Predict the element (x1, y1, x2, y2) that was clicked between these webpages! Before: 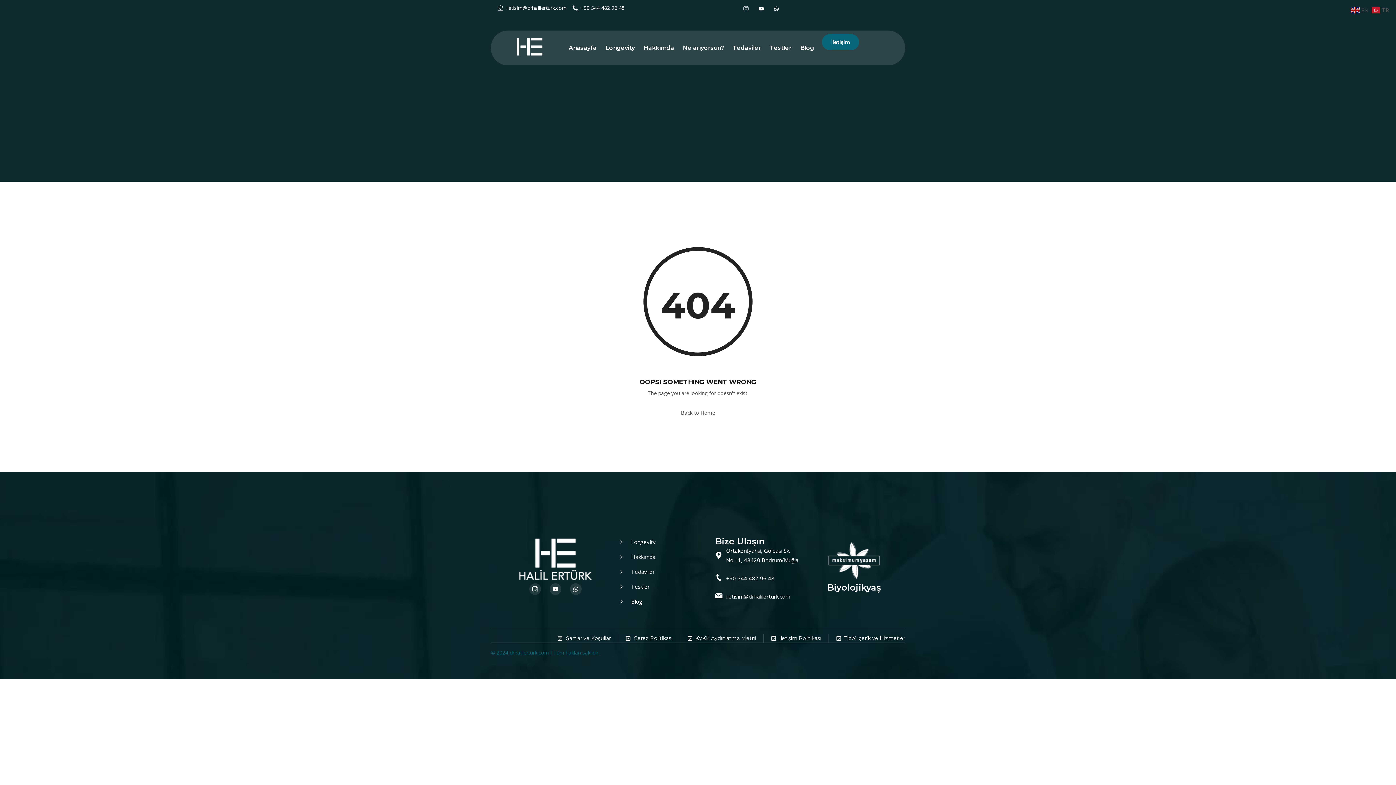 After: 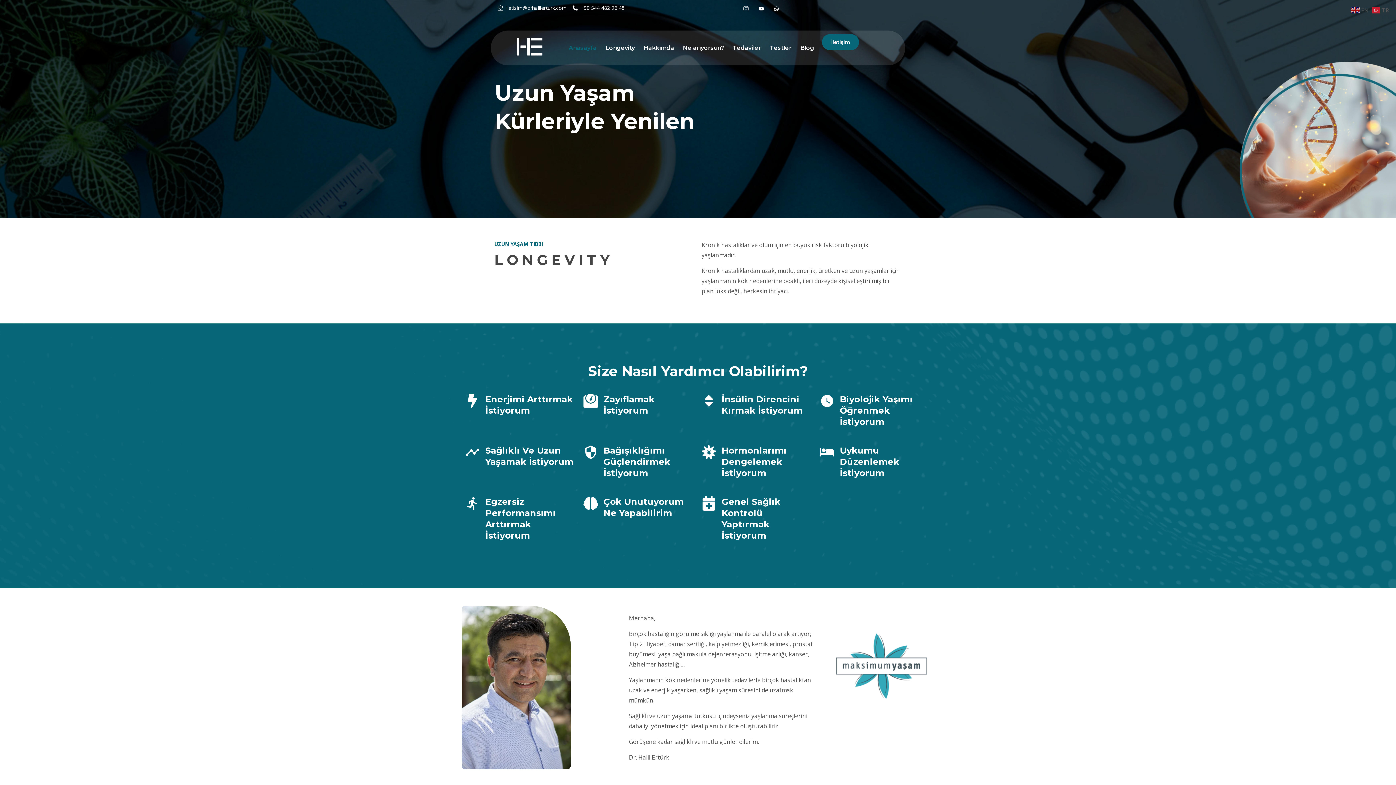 Action: bbox: (516, 34, 543, 59)